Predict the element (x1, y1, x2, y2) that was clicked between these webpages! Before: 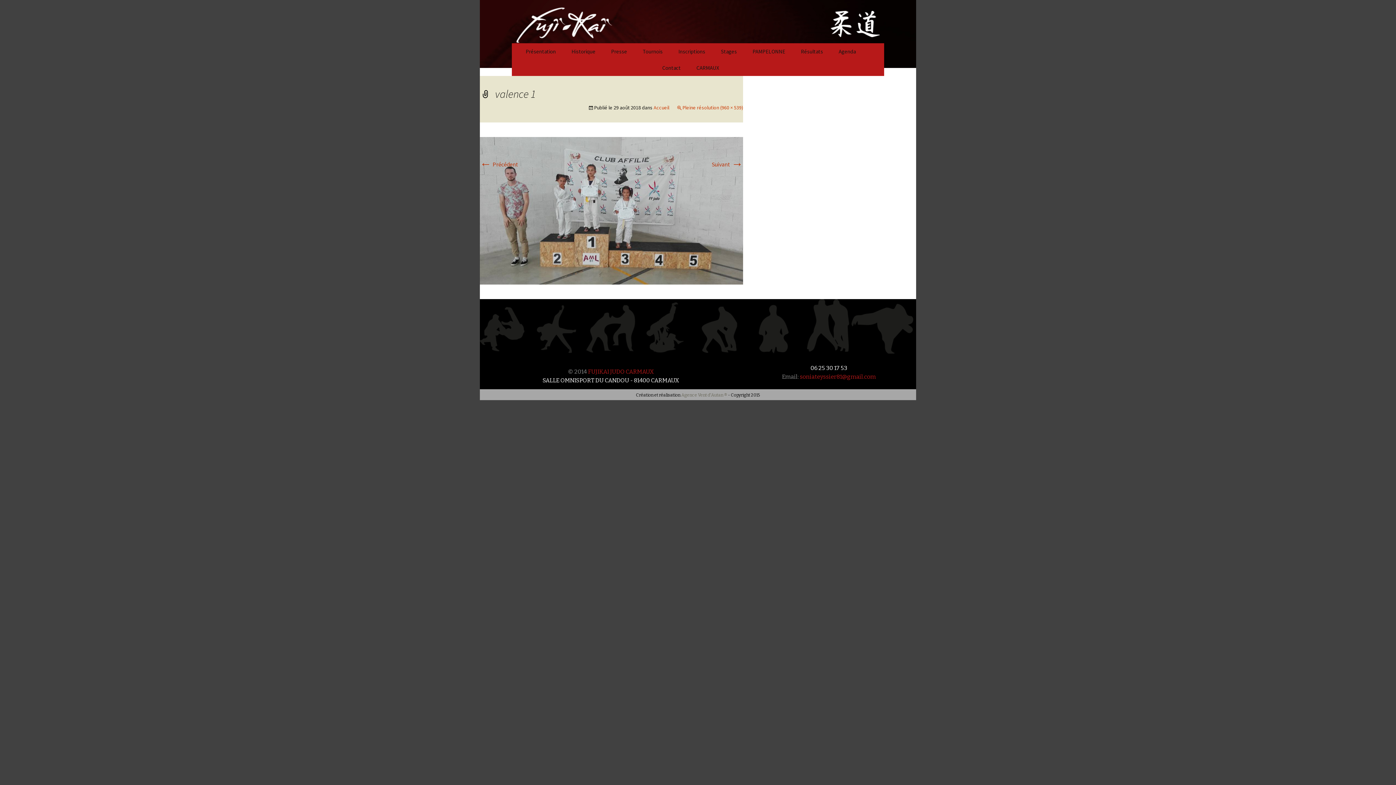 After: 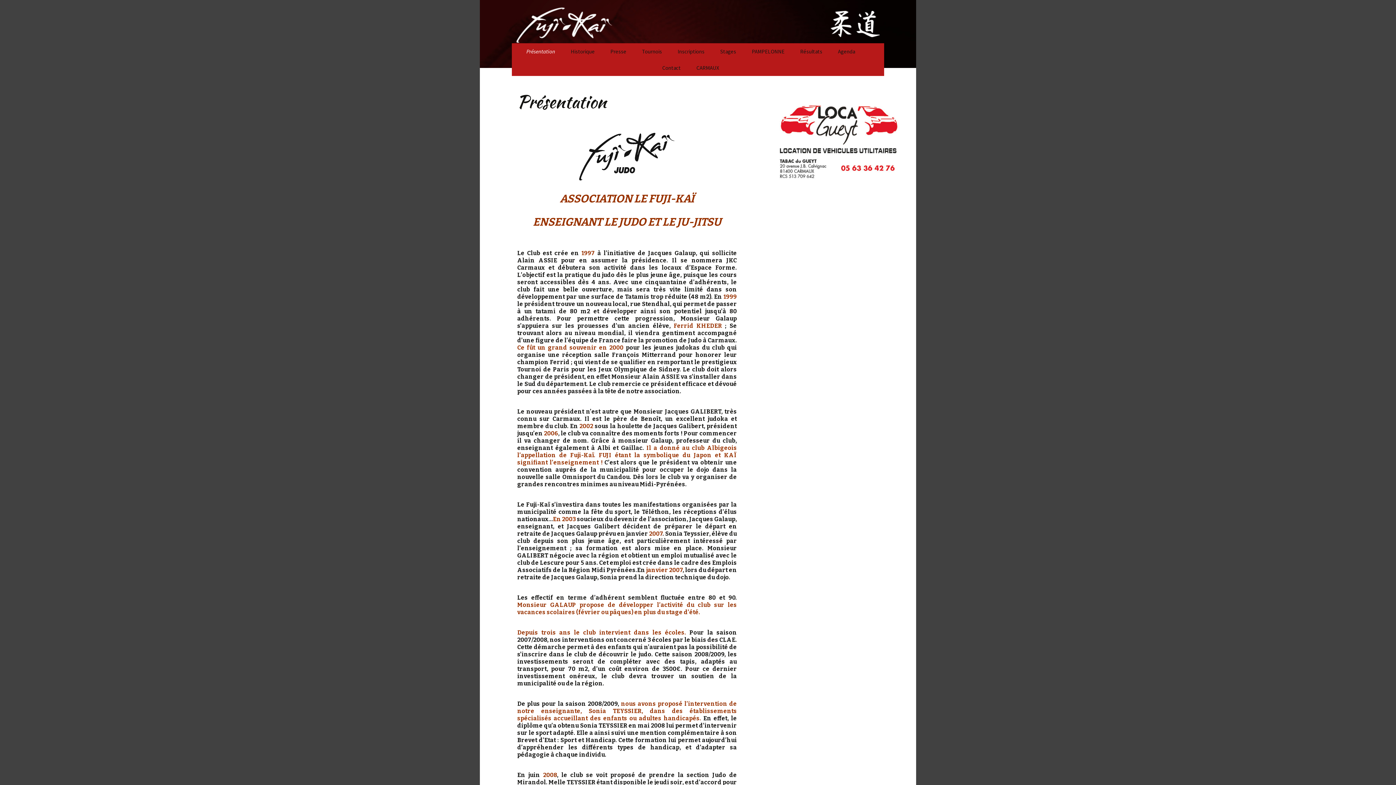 Action: bbox: (518, 43, 563, 59) label: Présentation